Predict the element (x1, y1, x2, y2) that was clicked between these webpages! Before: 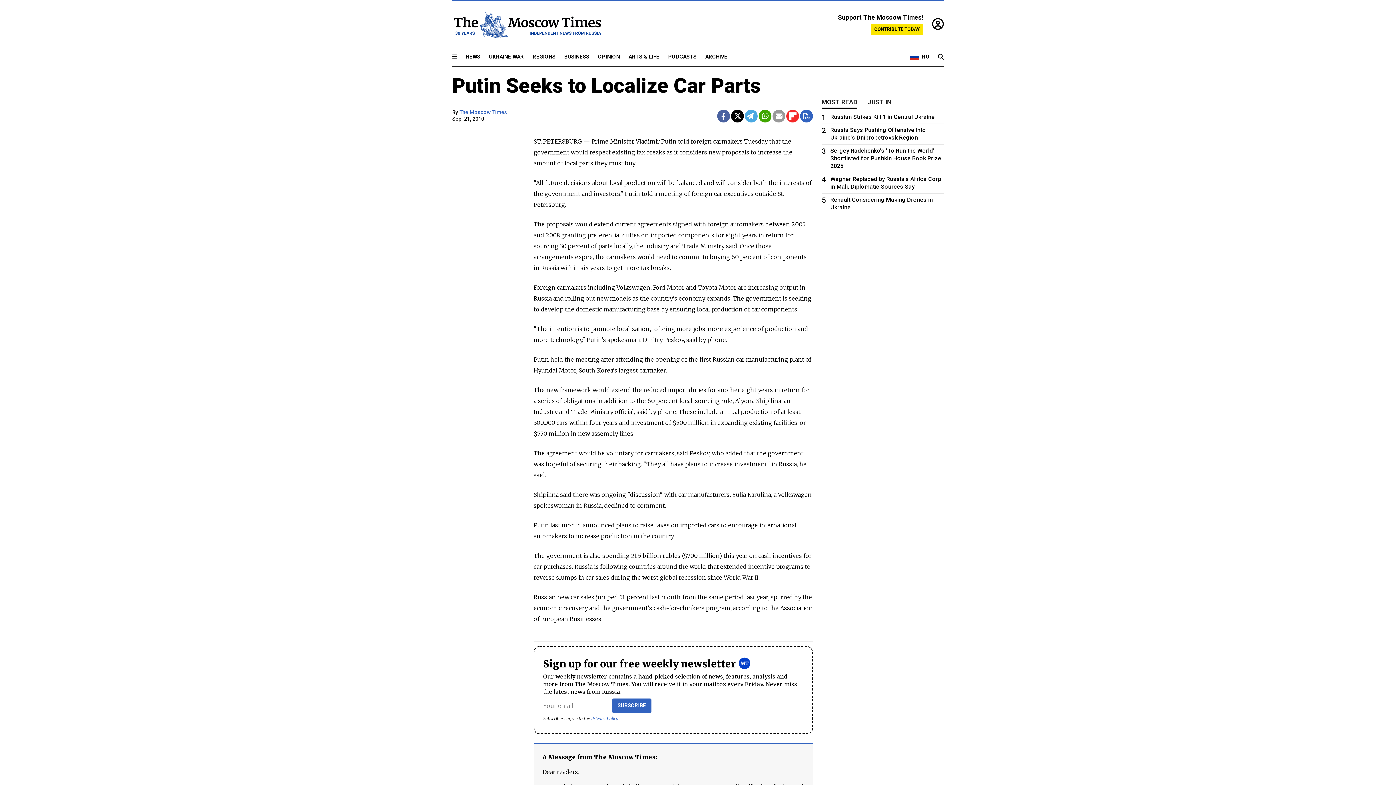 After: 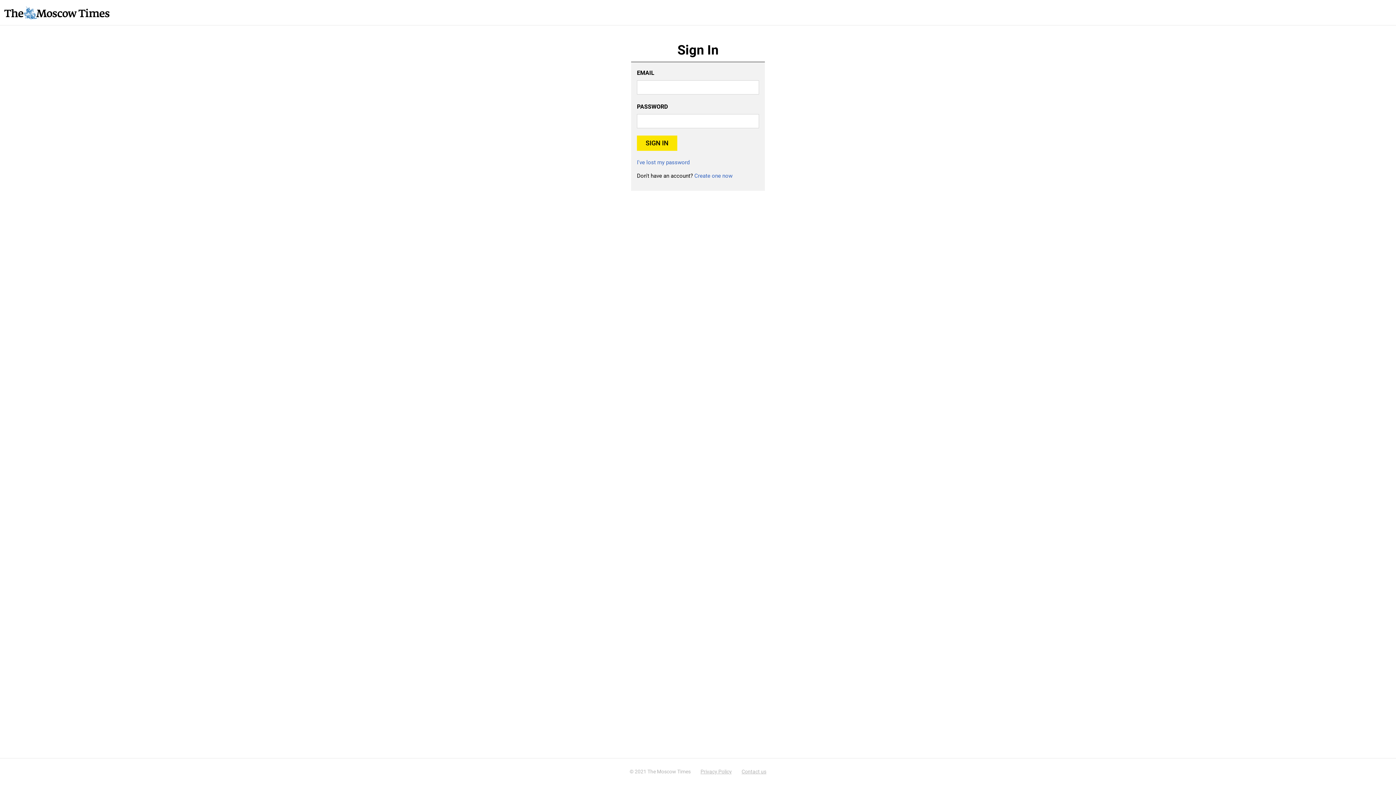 Action: bbox: (932, 16, 944, 31)